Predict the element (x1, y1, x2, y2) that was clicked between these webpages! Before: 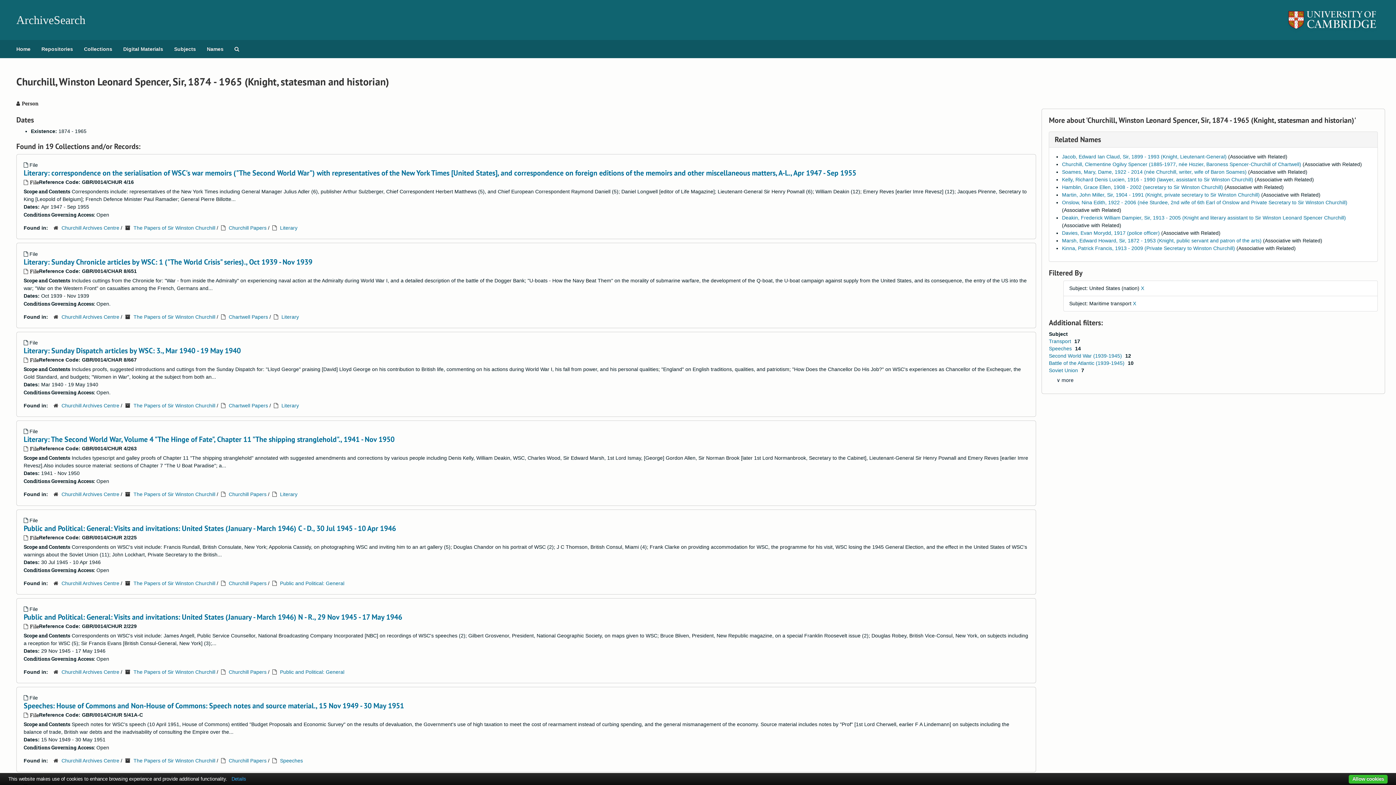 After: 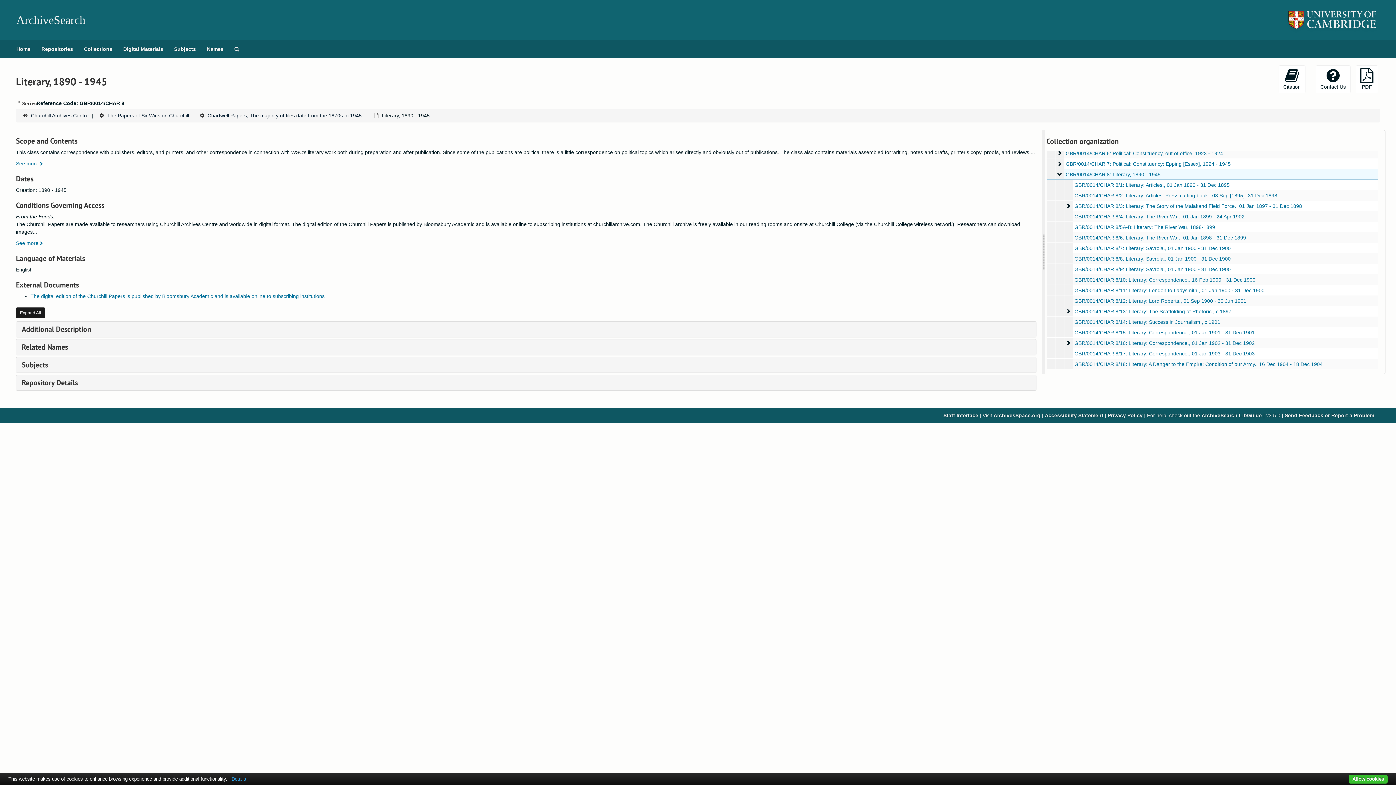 Action: label: Literary bbox: (281, 402, 298, 408)